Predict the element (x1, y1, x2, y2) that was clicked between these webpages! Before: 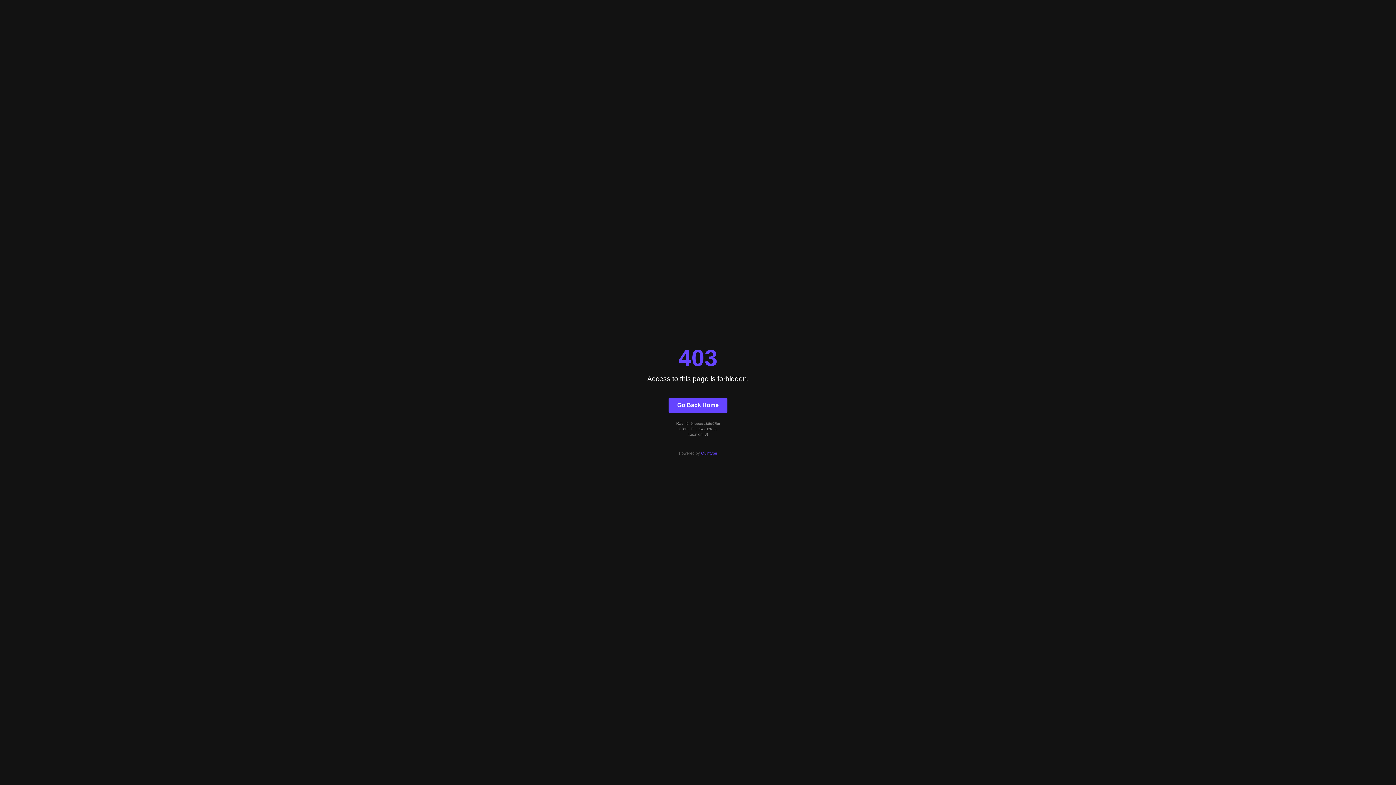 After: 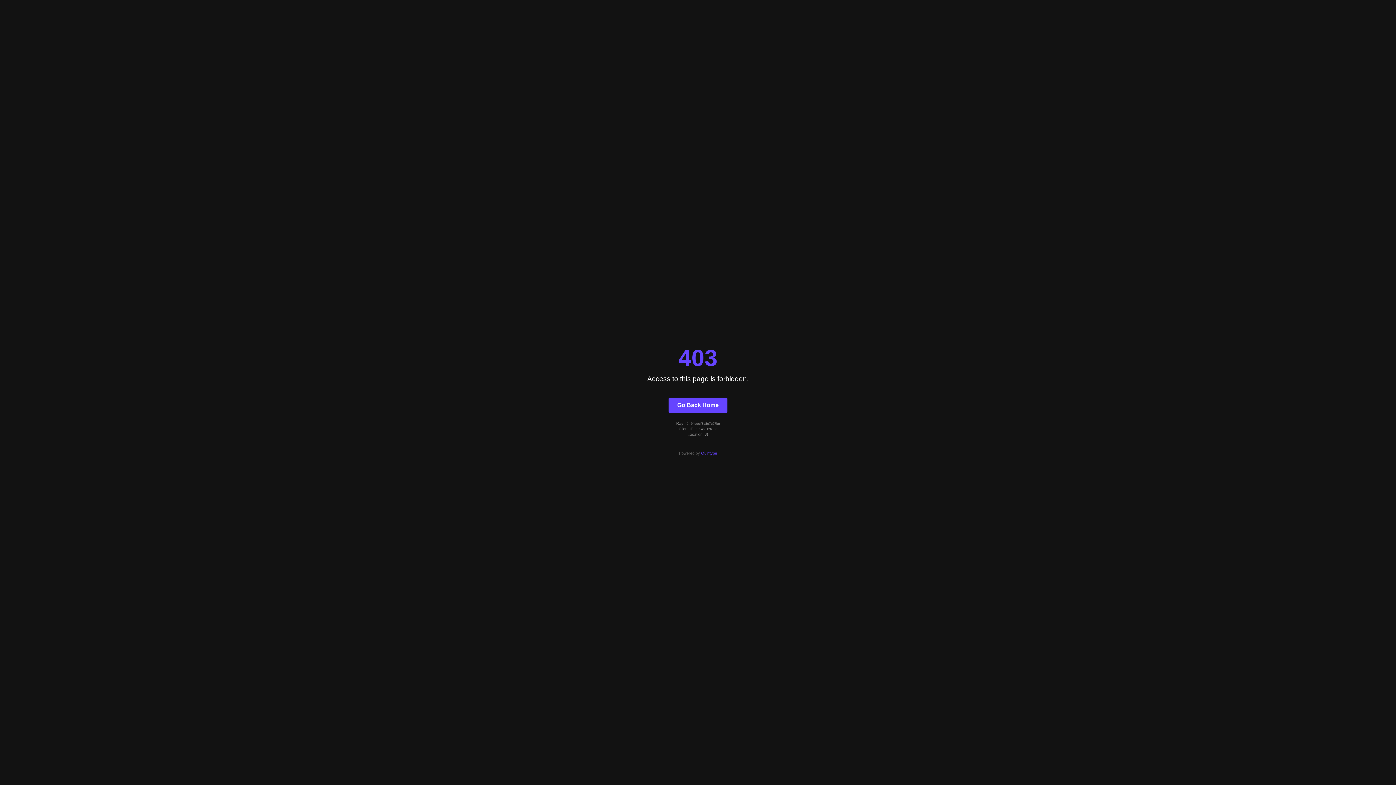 Action: bbox: (668, 397, 727, 412) label: Go Back Home